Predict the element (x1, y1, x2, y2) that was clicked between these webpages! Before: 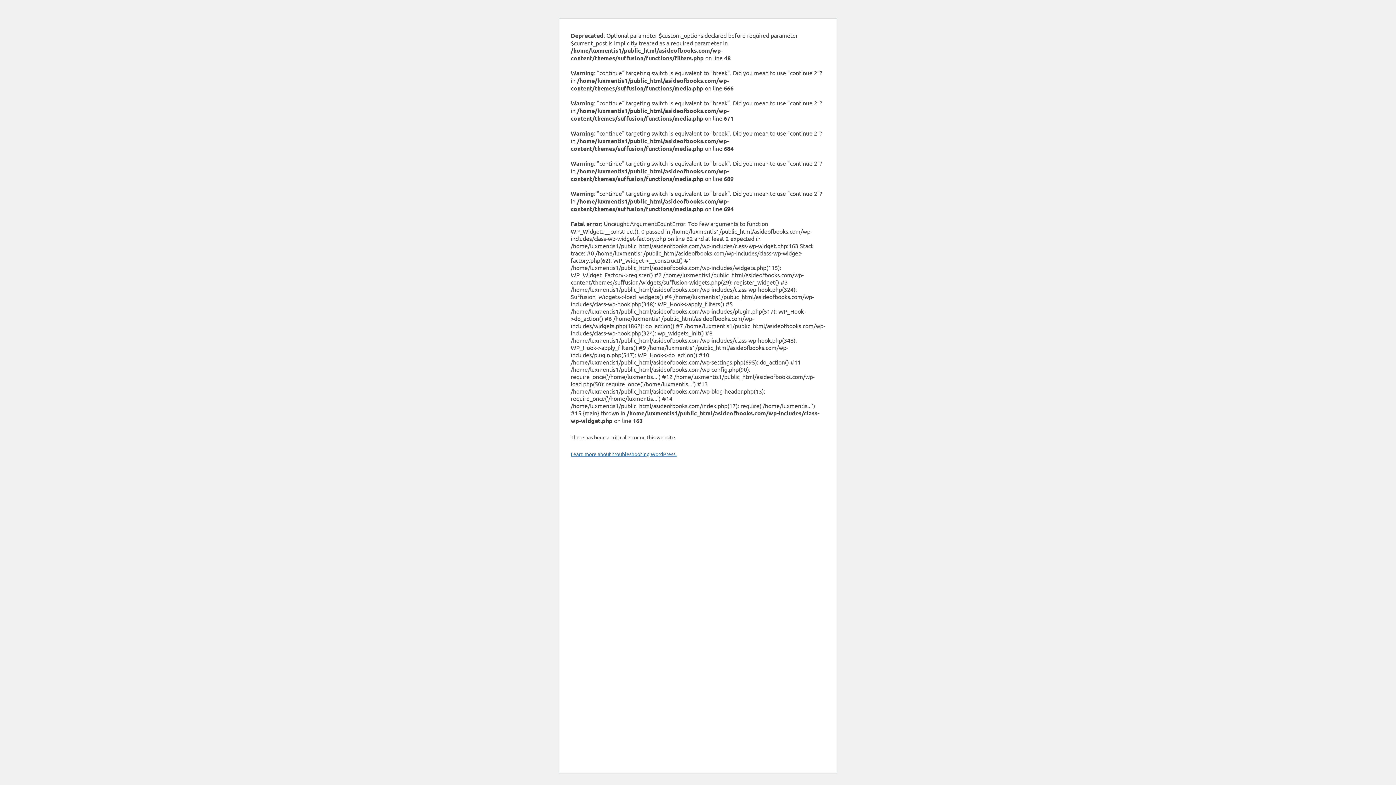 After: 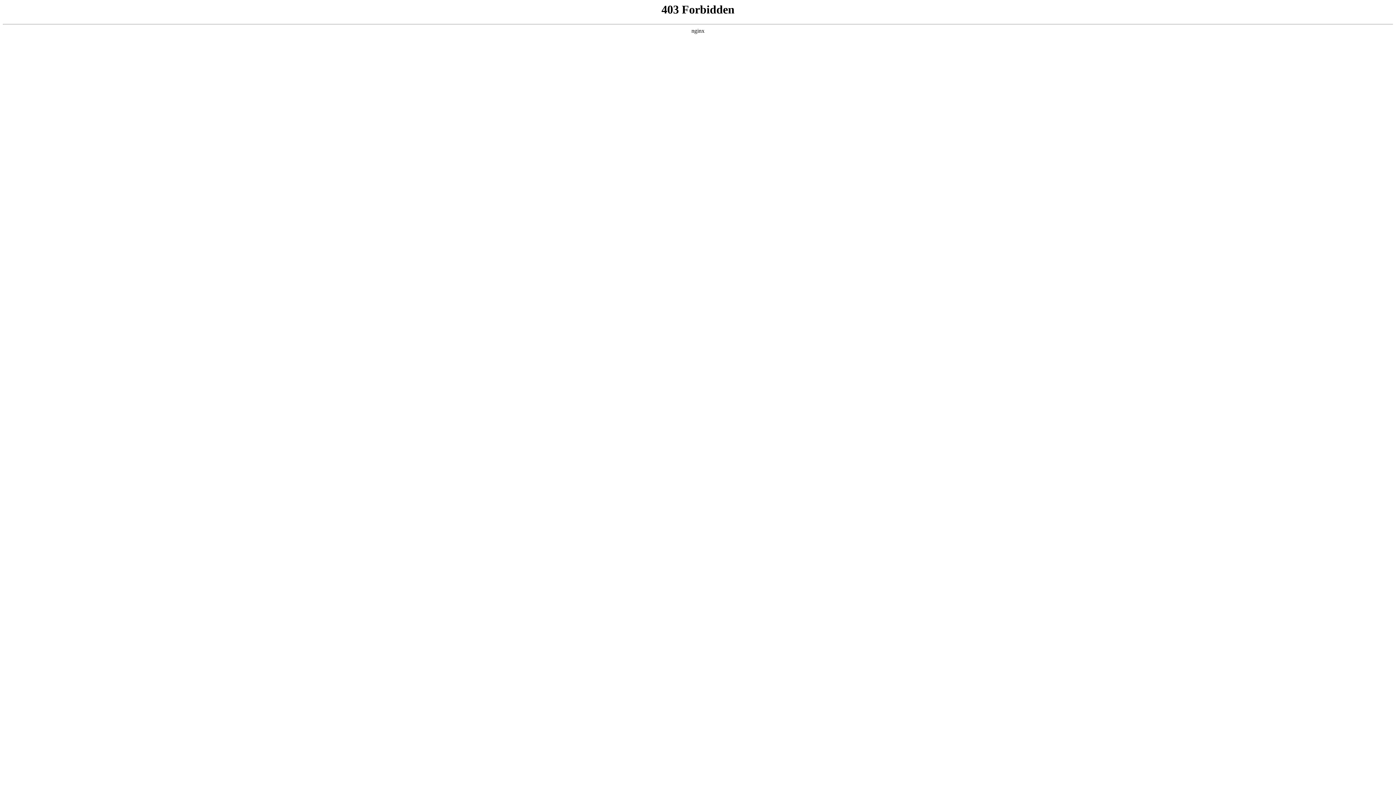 Action: label: Learn more about troubleshooting WordPress. bbox: (570, 450, 676, 457)